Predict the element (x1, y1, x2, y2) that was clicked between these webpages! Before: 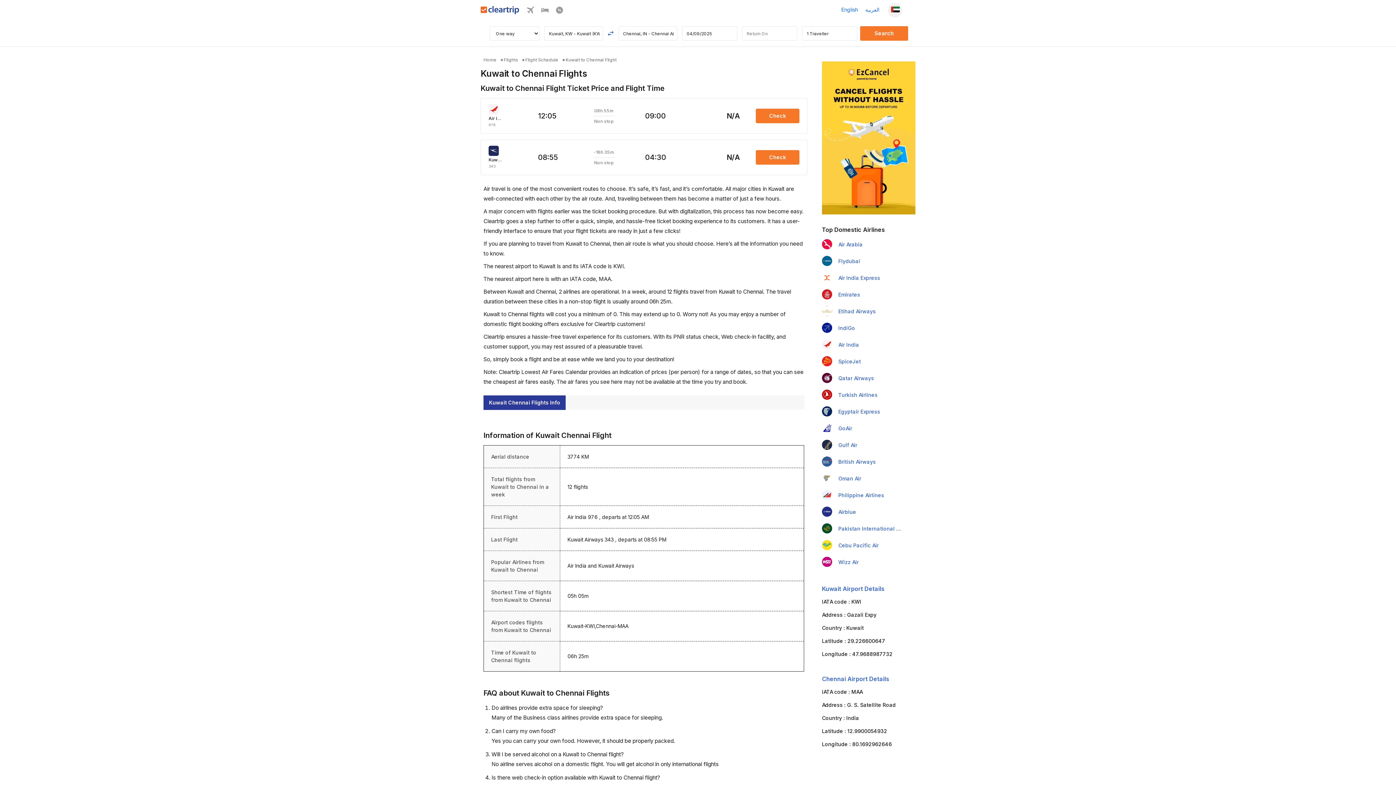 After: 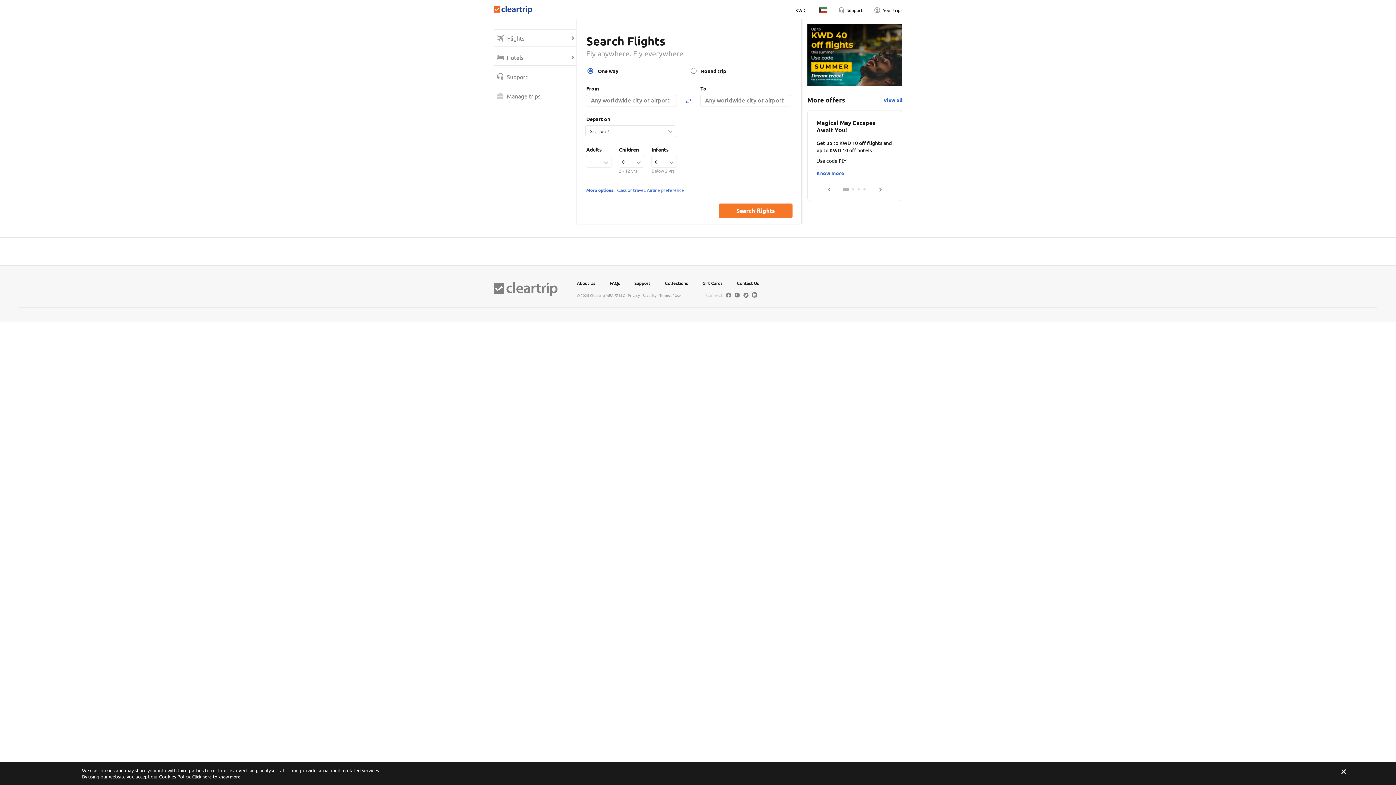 Action: bbox: (480, 9, 519, 15)